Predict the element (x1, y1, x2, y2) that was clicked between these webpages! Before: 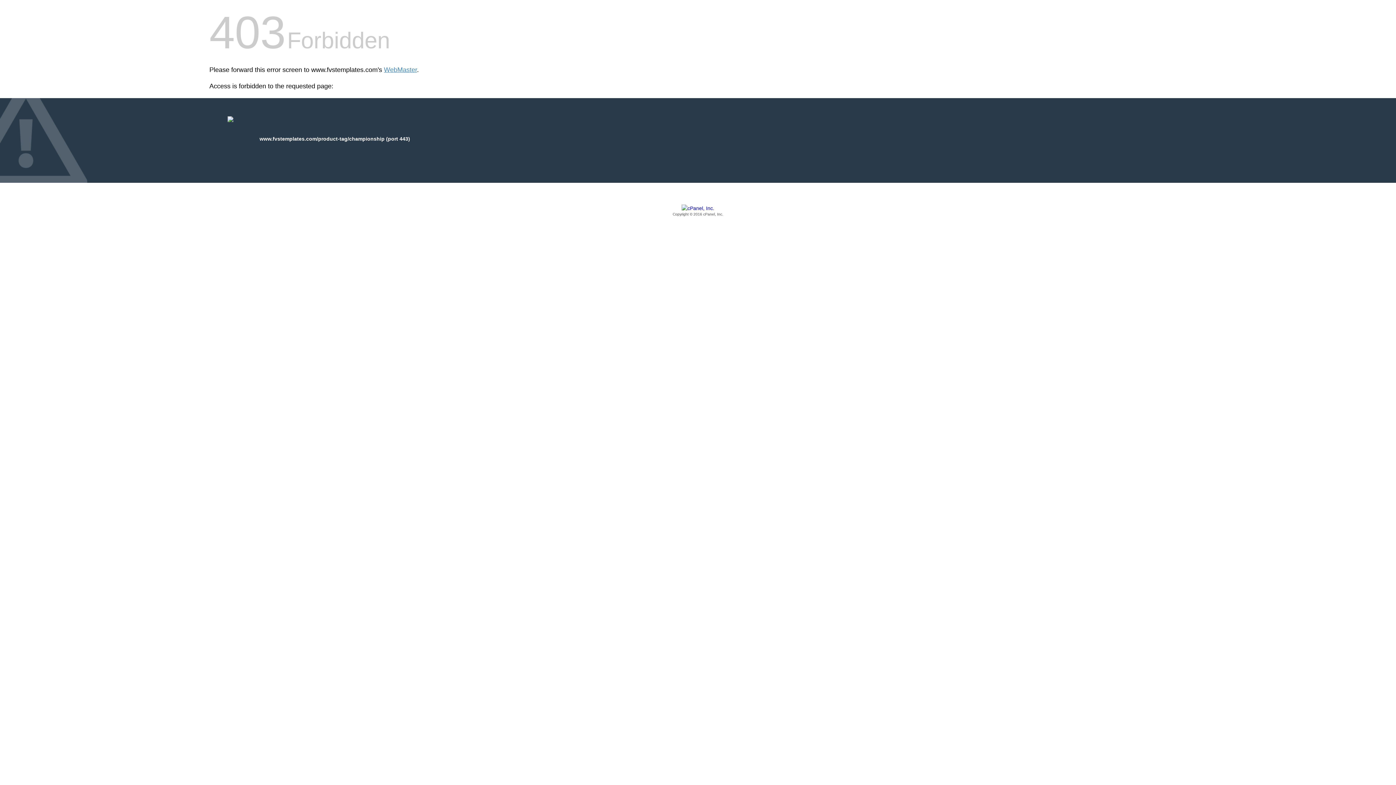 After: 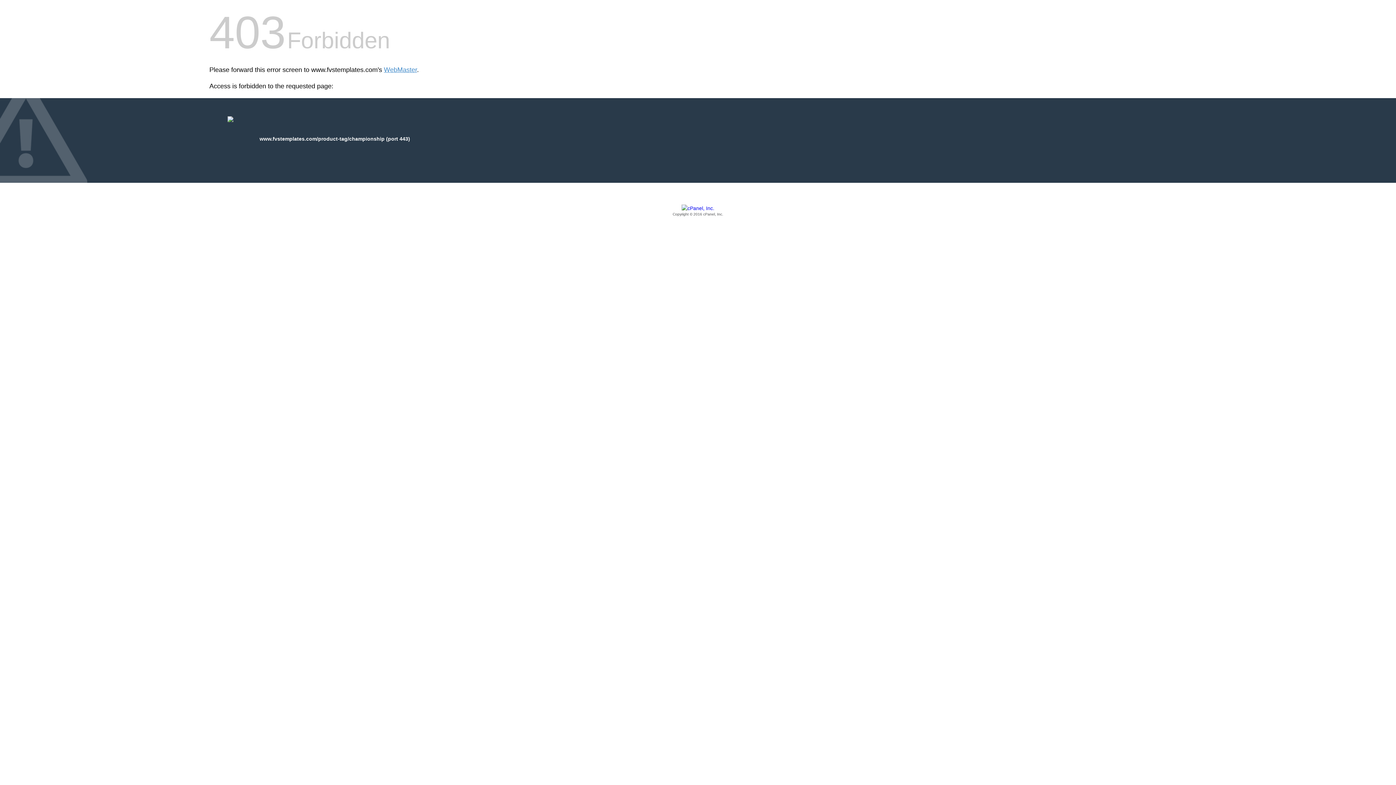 Action: label: Copyright © 2016 cPanel, Inc. bbox: (209, 205, 1186, 217)